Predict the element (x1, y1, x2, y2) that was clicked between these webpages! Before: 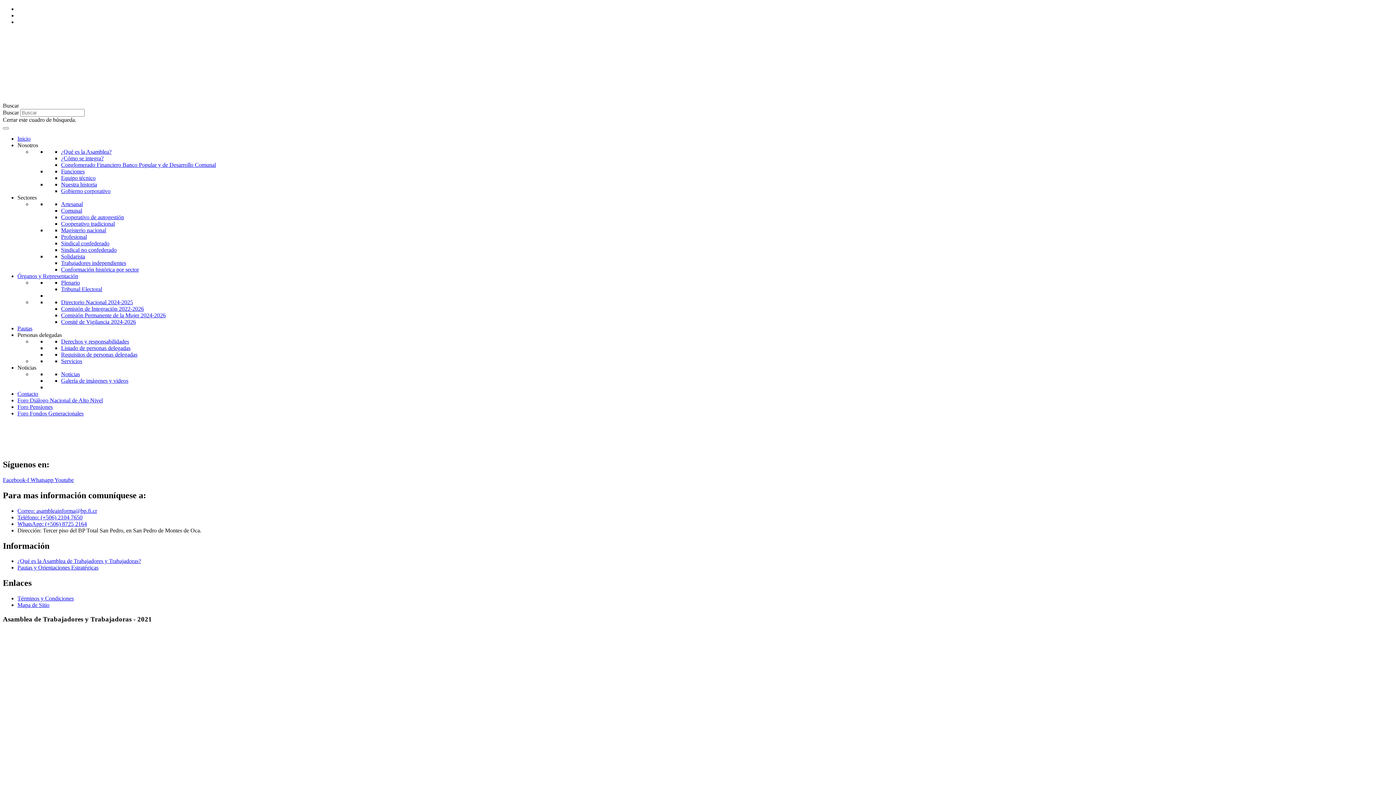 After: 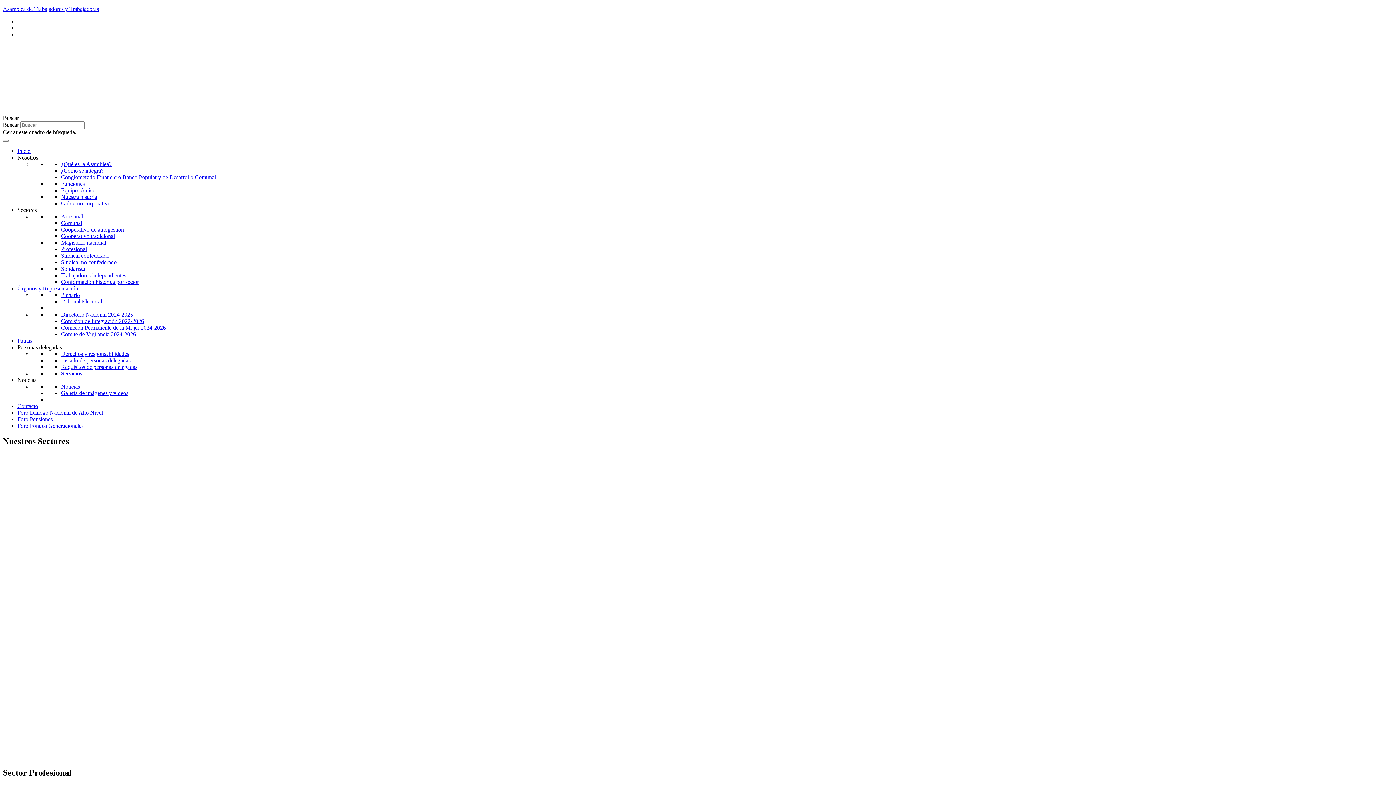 Action: bbox: (61, 233, 86, 240) label: Profesional